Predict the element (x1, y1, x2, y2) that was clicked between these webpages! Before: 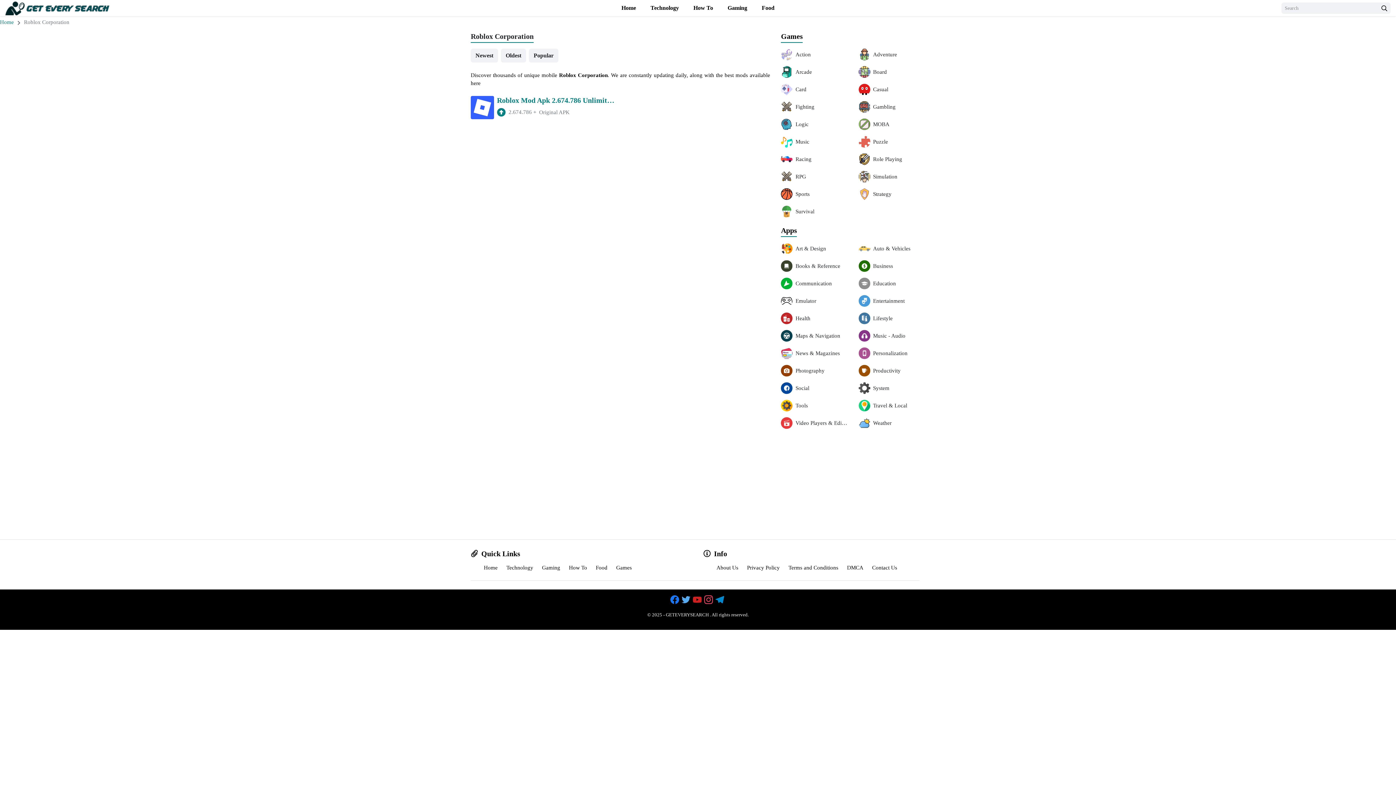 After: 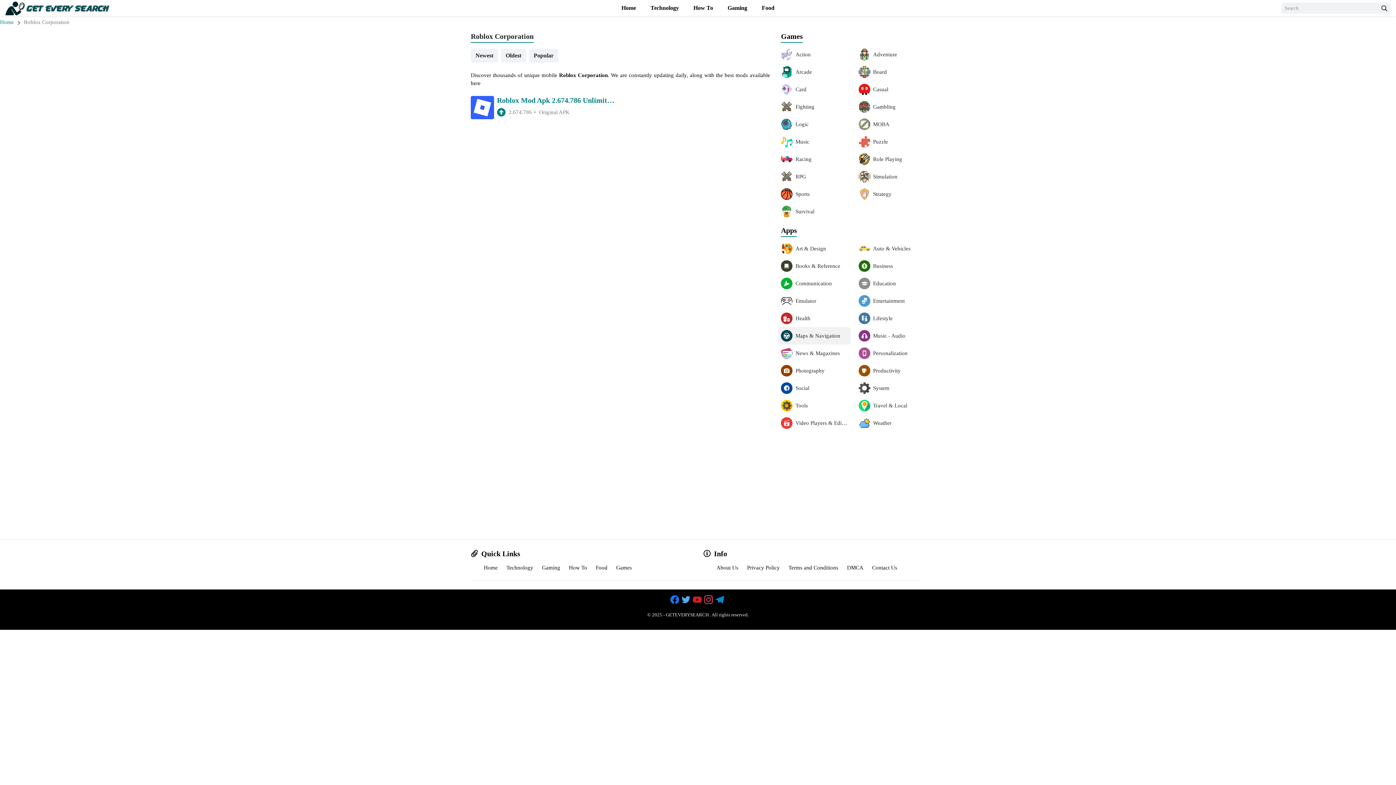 Action: label: Maps & Navigation bbox: (781, 330, 847, 341)